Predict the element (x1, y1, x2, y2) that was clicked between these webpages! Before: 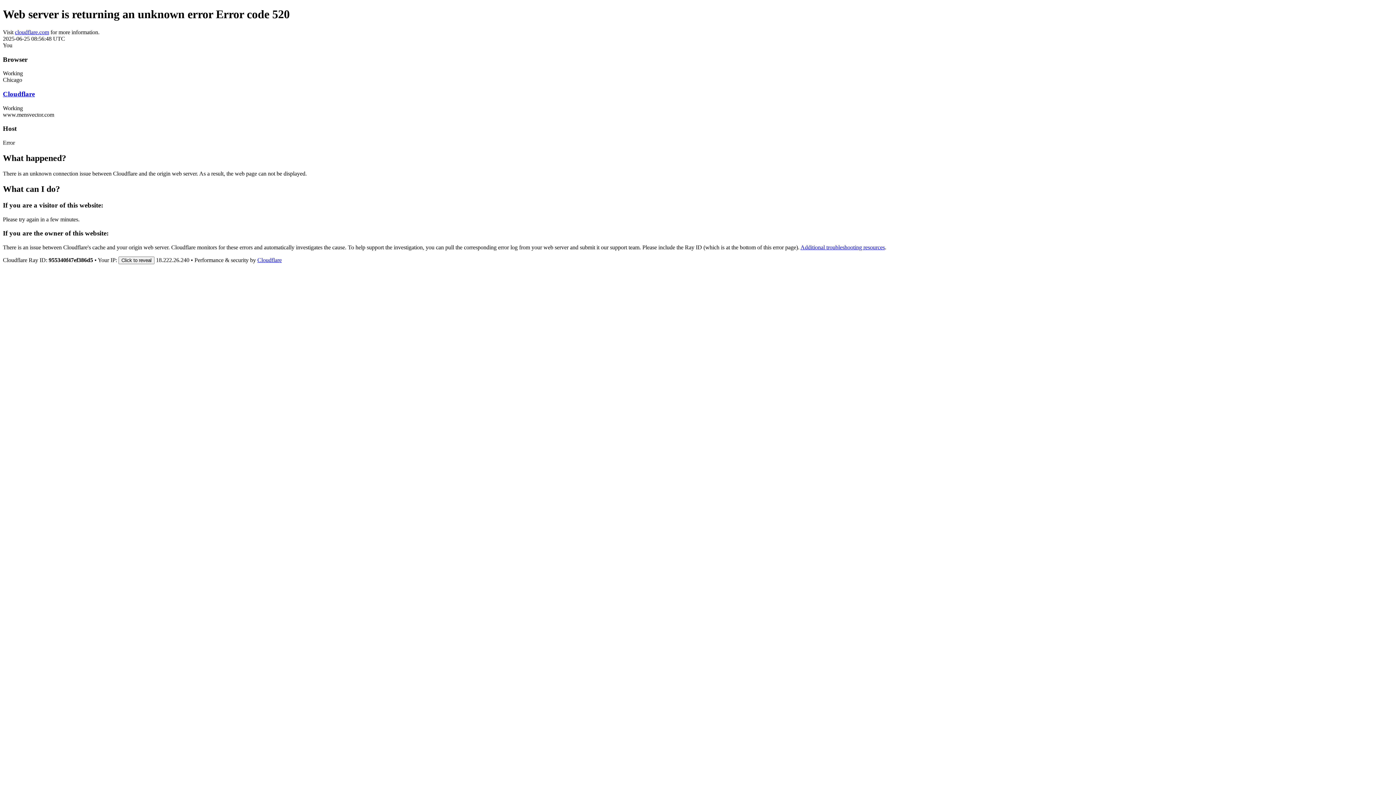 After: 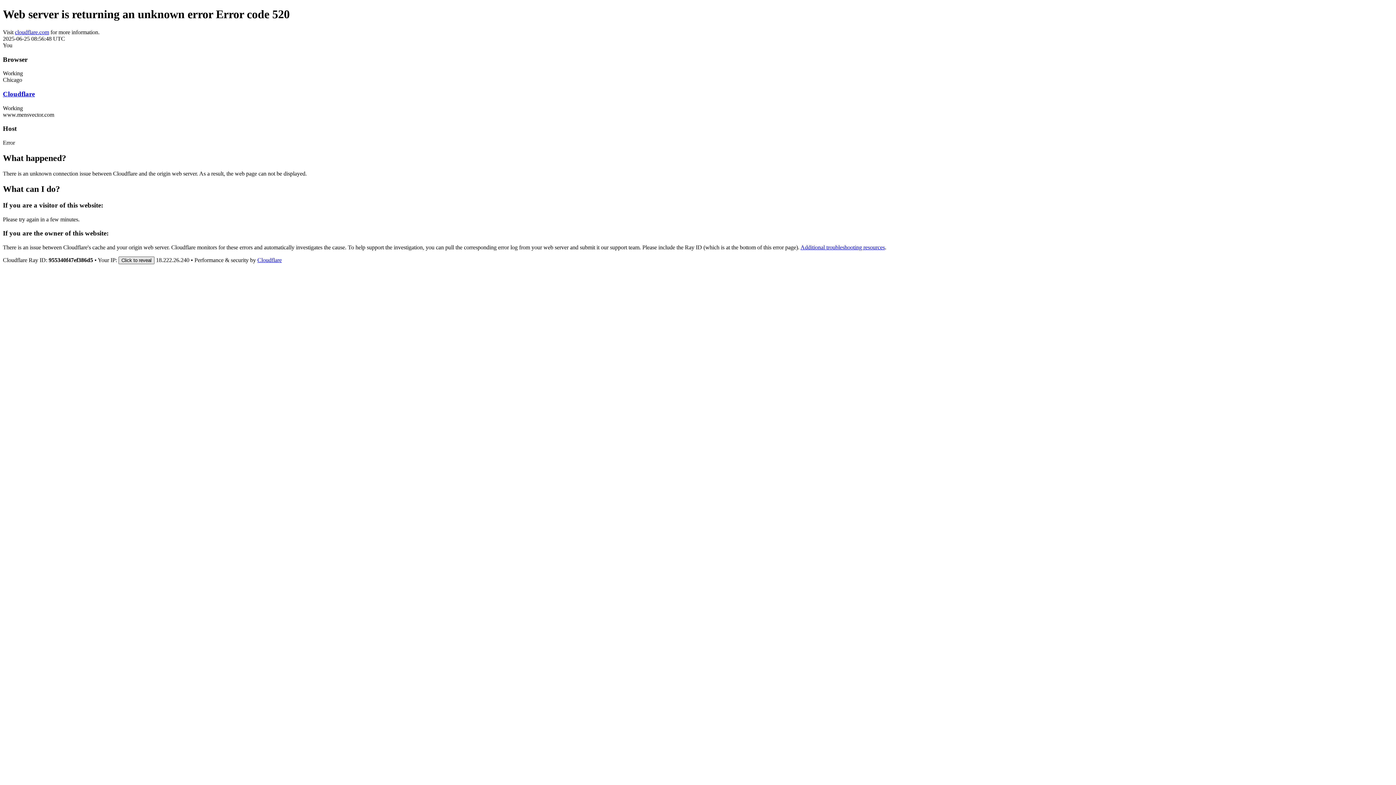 Action: bbox: (118, 256, 154, 264) label: Click to reveal